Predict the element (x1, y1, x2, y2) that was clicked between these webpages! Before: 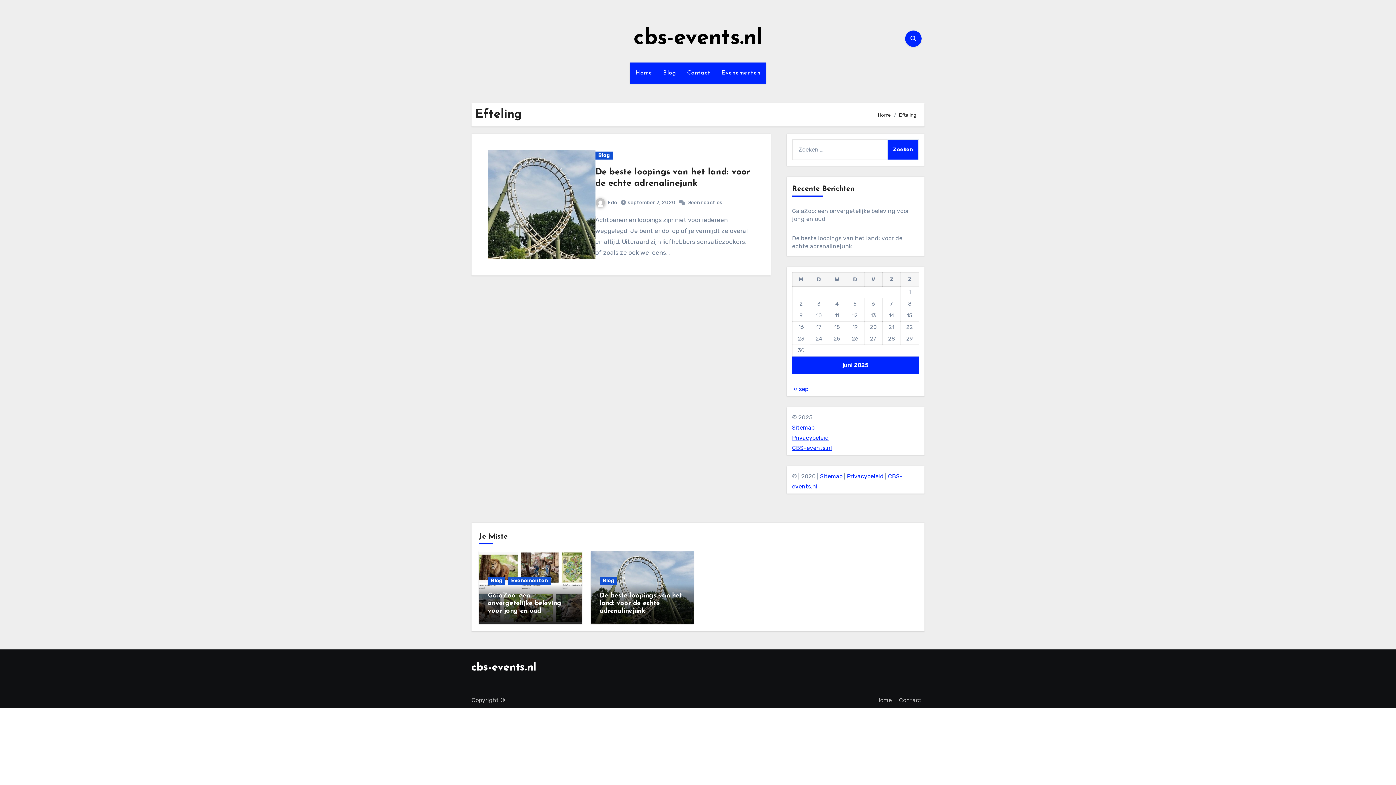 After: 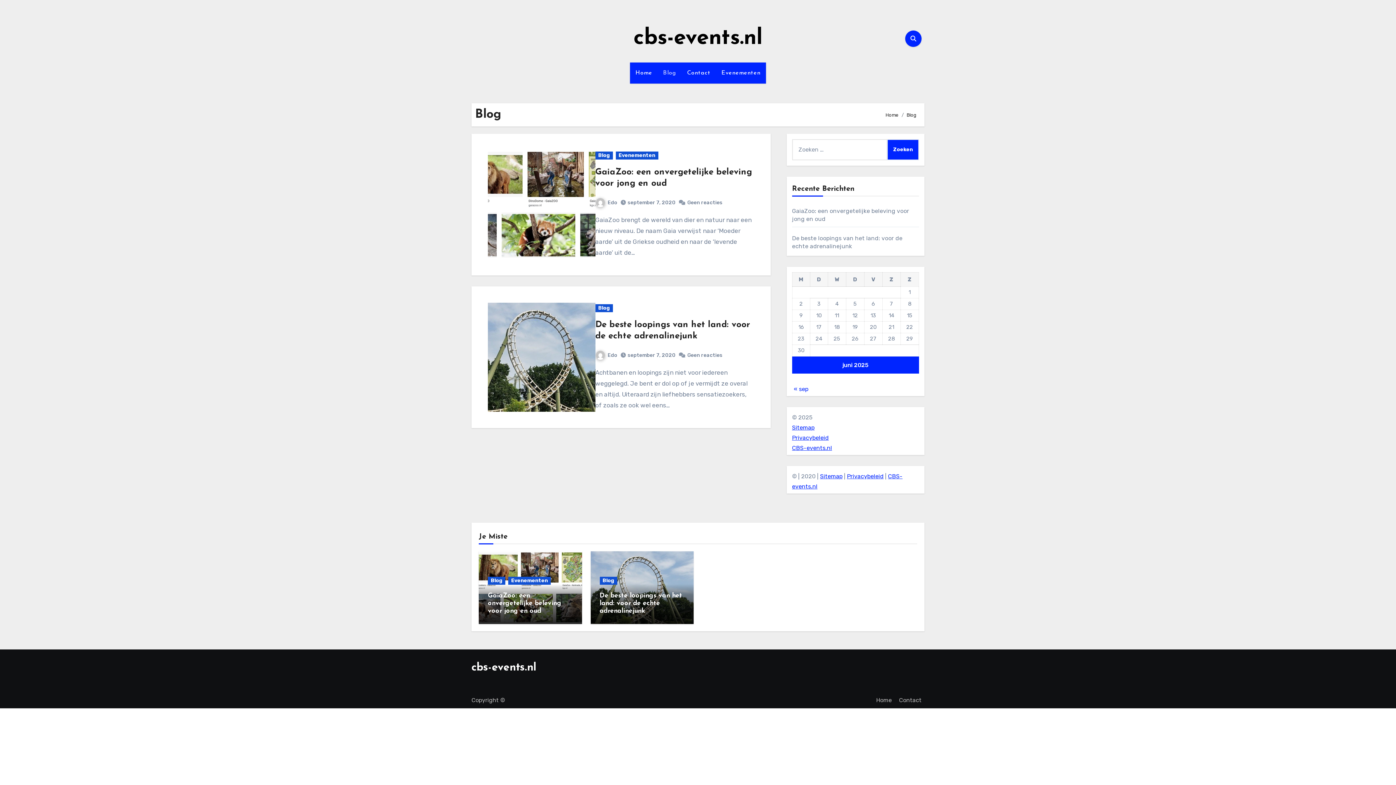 Action: label: Blog bbox: (599, 577, 617, 585)